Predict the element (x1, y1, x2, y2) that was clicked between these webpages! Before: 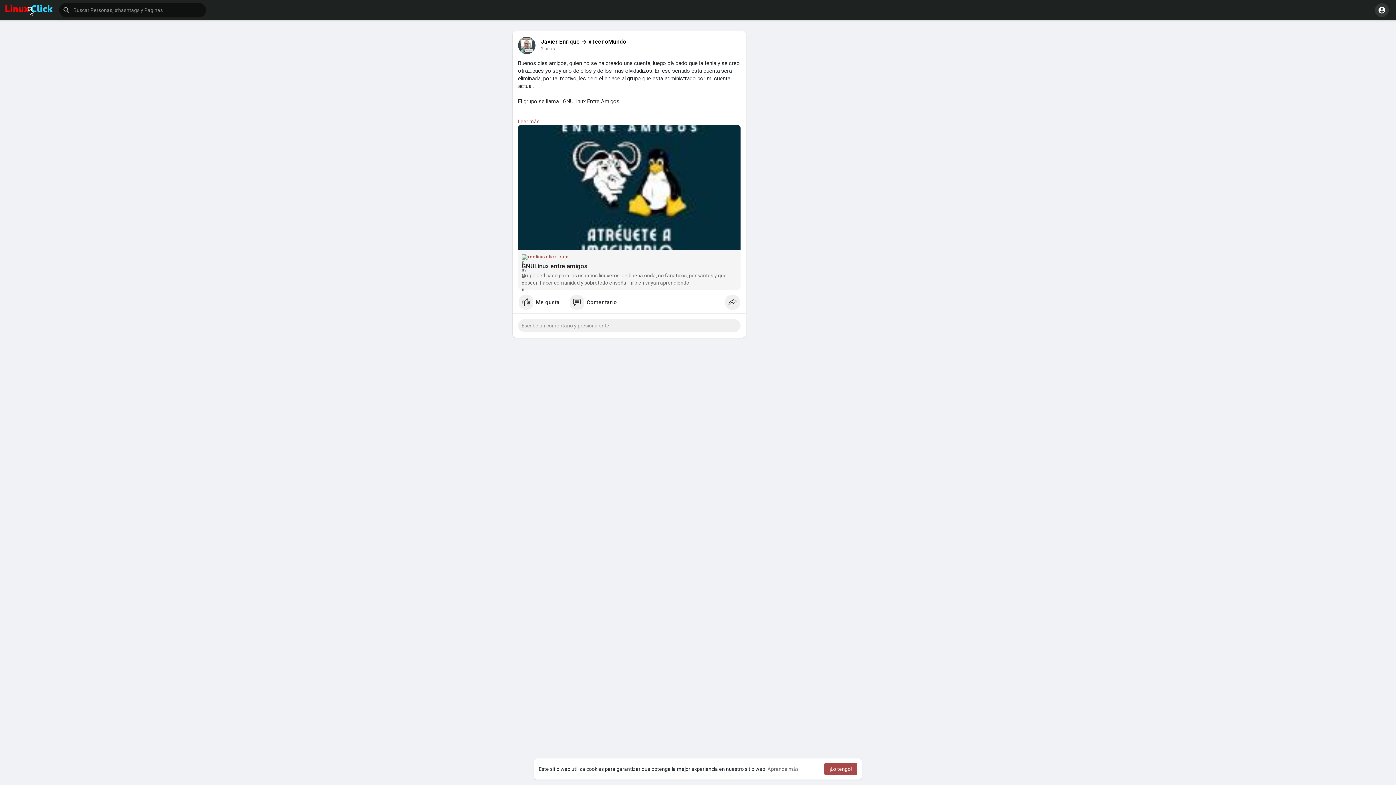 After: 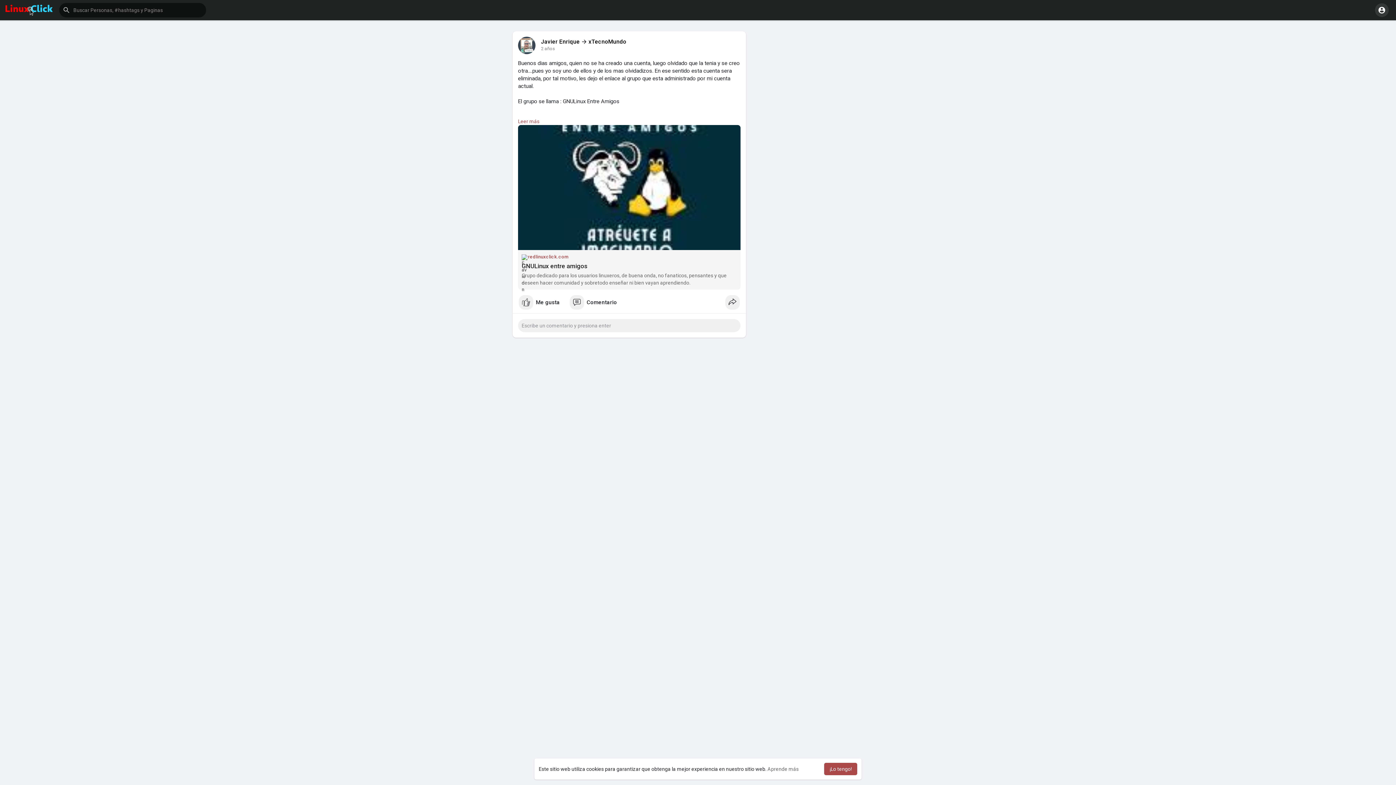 Action: label: 2 años bbox: (541, 46, 555, 51)